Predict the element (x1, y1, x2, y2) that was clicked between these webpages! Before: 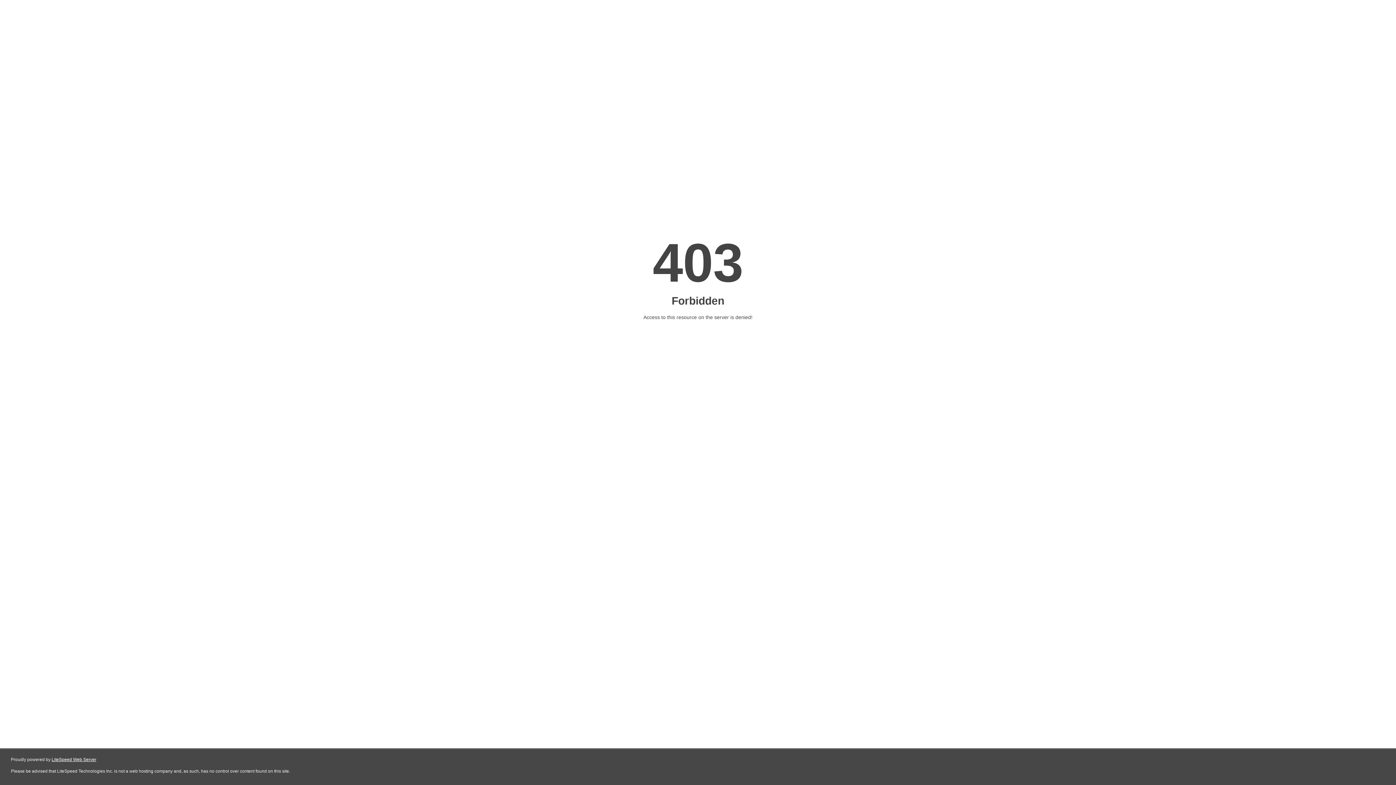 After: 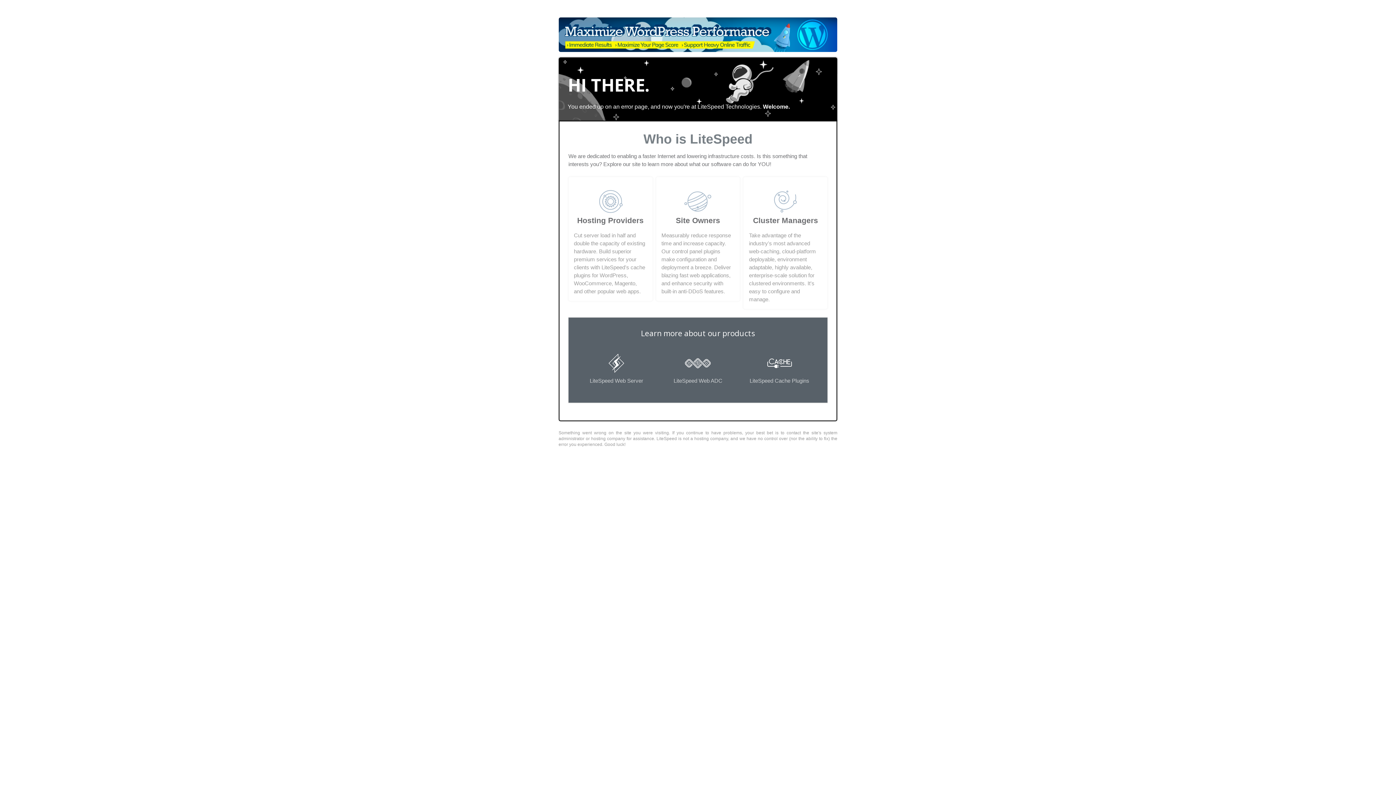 Action: label: LiteSpeed Web Server bbox: (51, 757, 96, 762)